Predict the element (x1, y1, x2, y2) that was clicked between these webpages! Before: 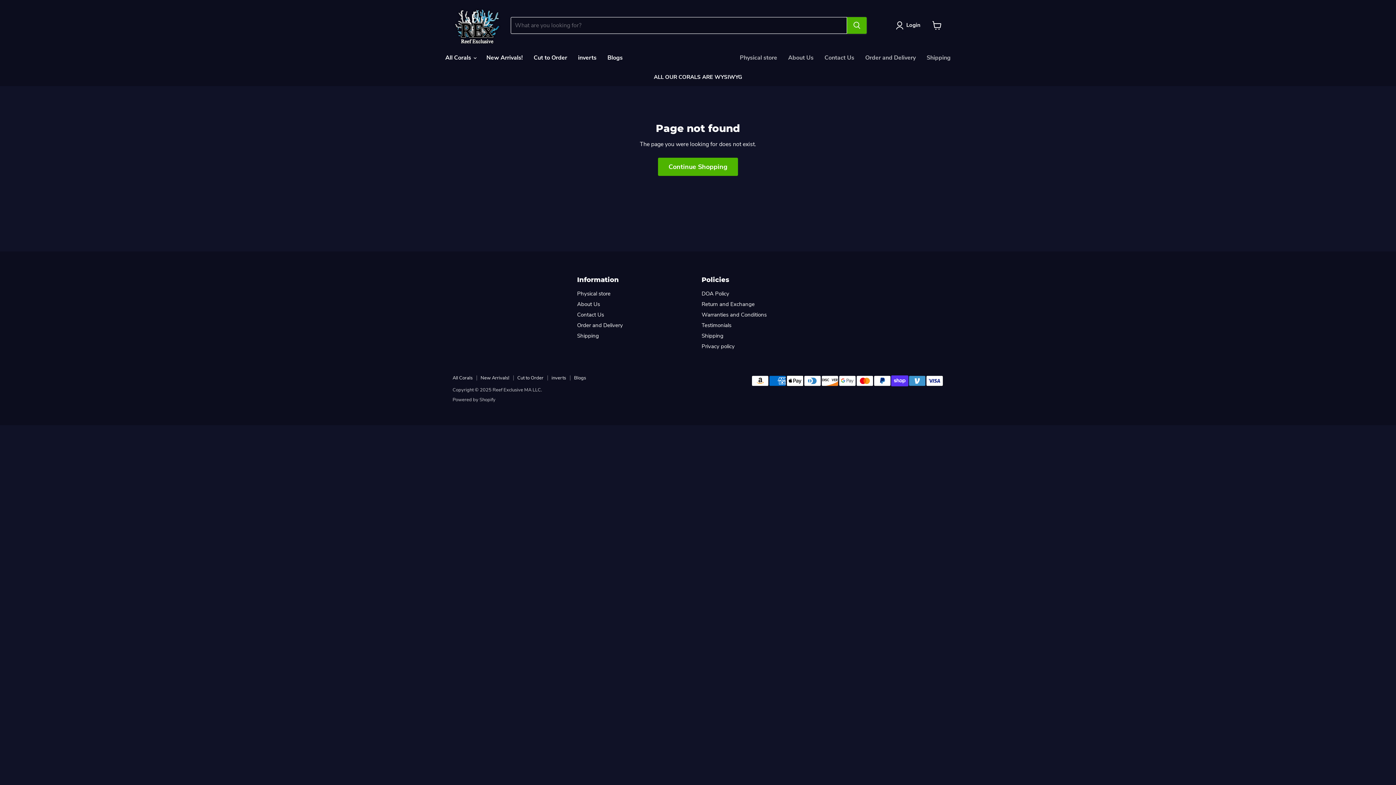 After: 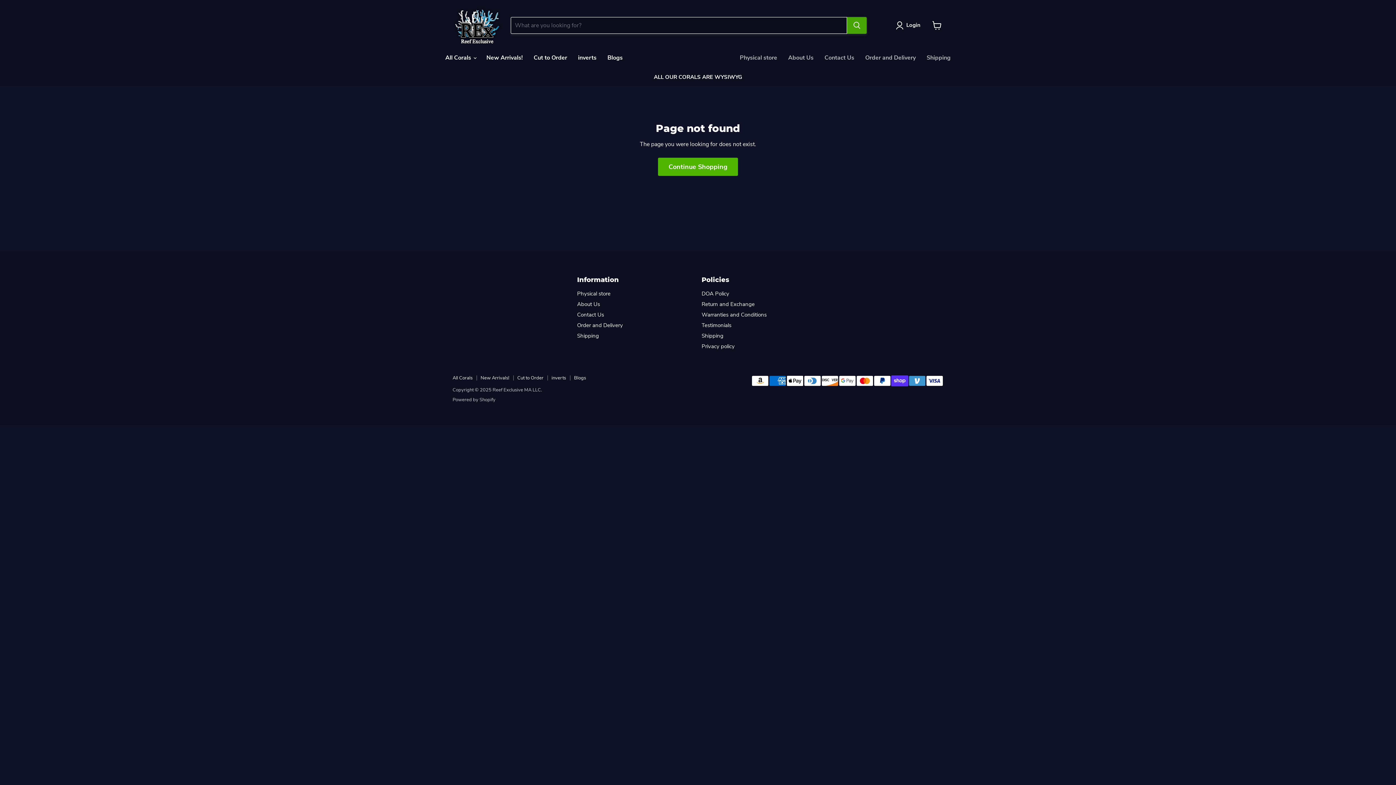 Action: label: Search bbox: (847, 17, 866, 33)